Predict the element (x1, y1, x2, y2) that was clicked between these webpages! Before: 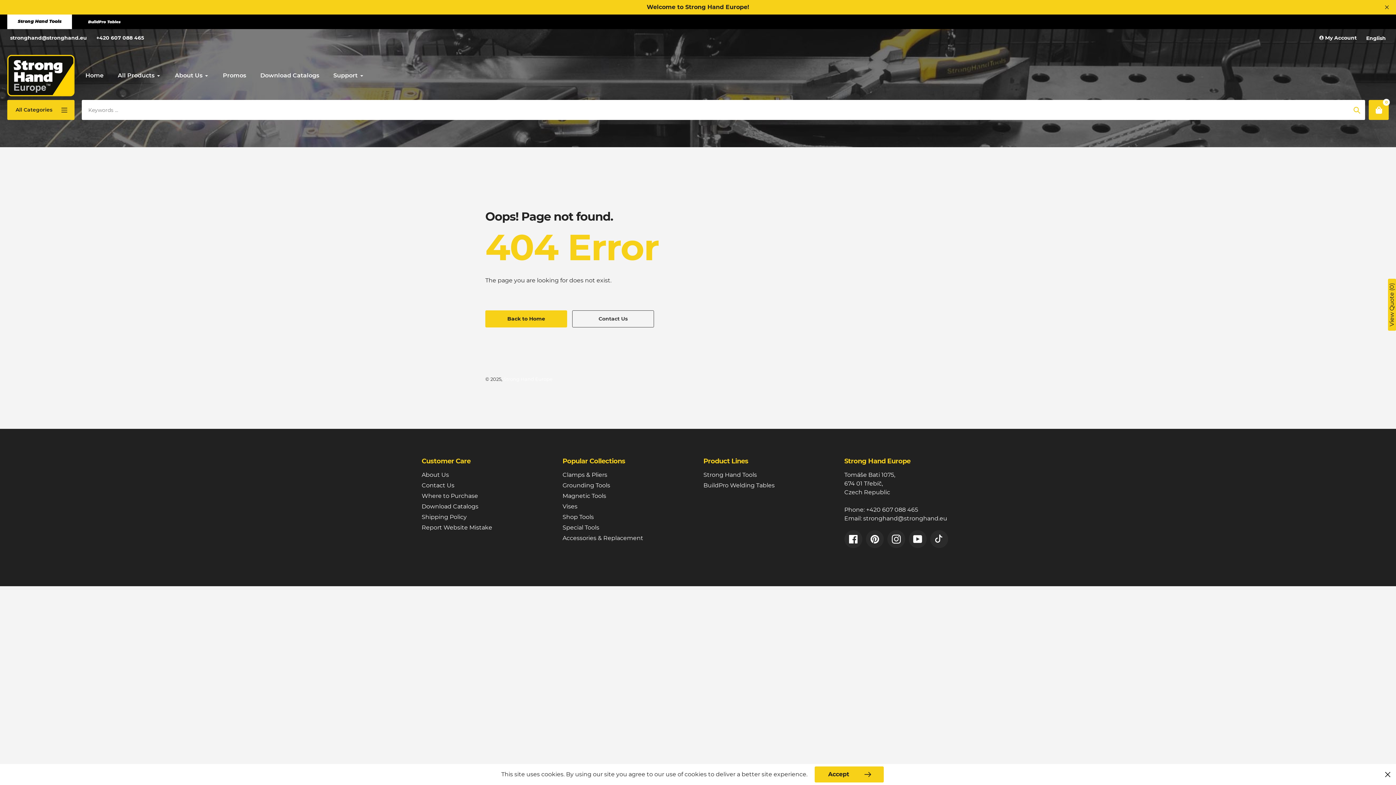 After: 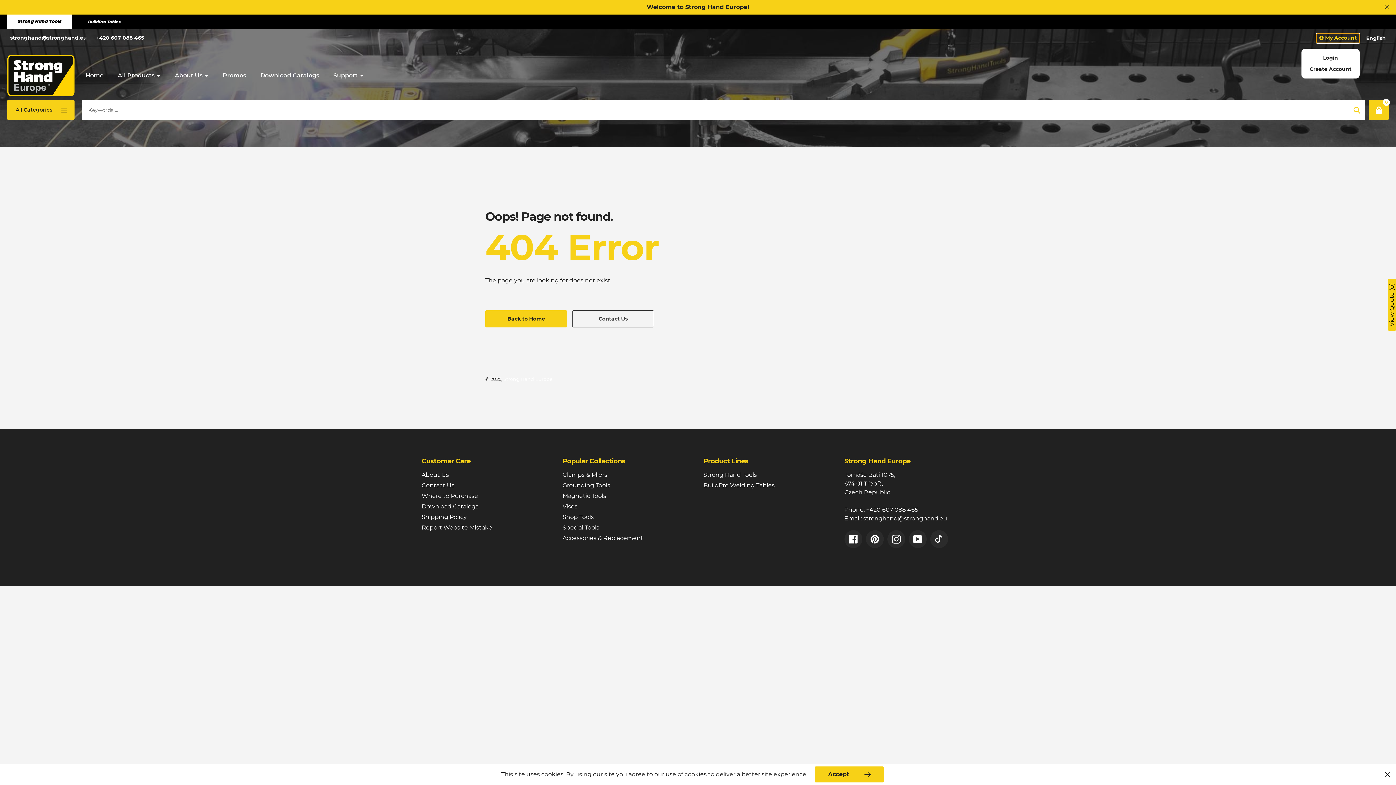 Action: bbox: (1316, 33, 1360, 42) label:  My Account